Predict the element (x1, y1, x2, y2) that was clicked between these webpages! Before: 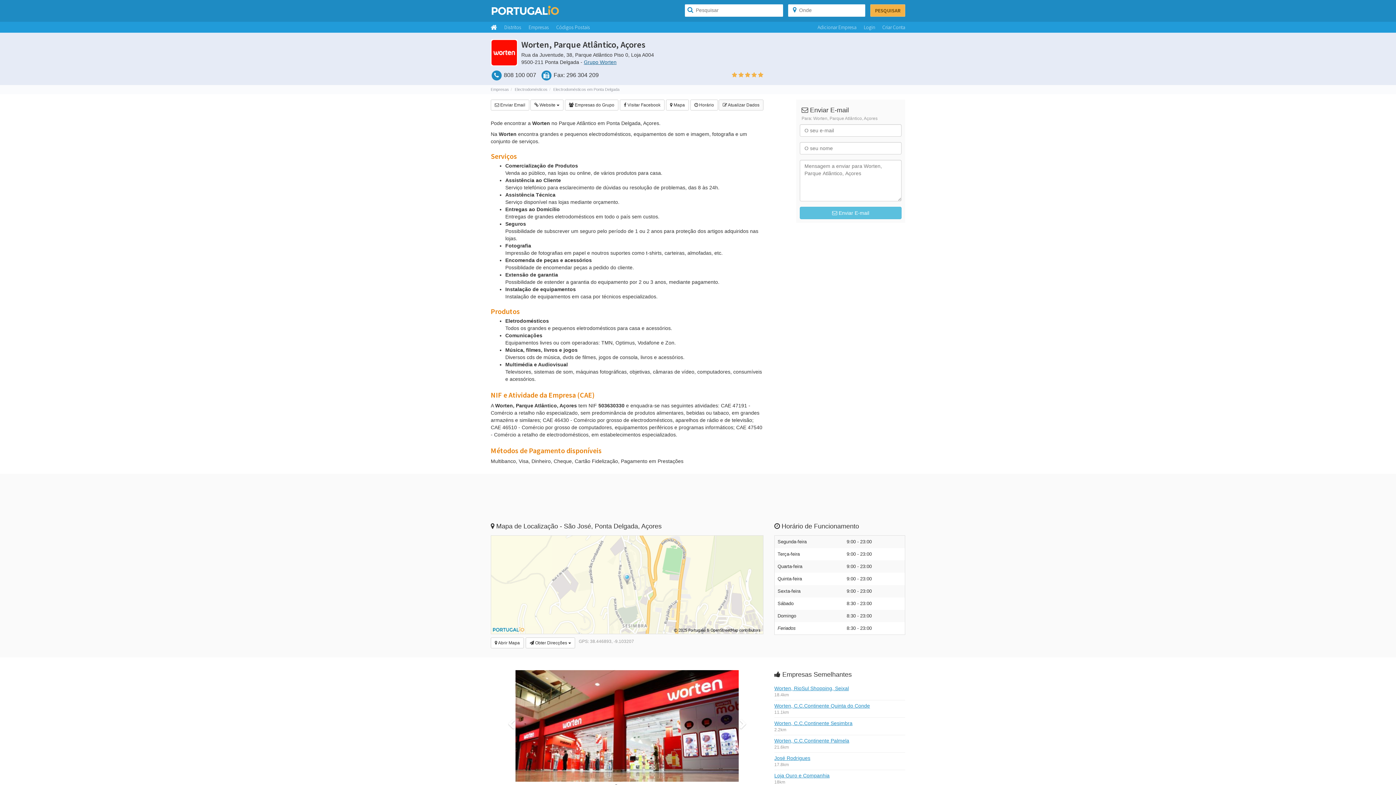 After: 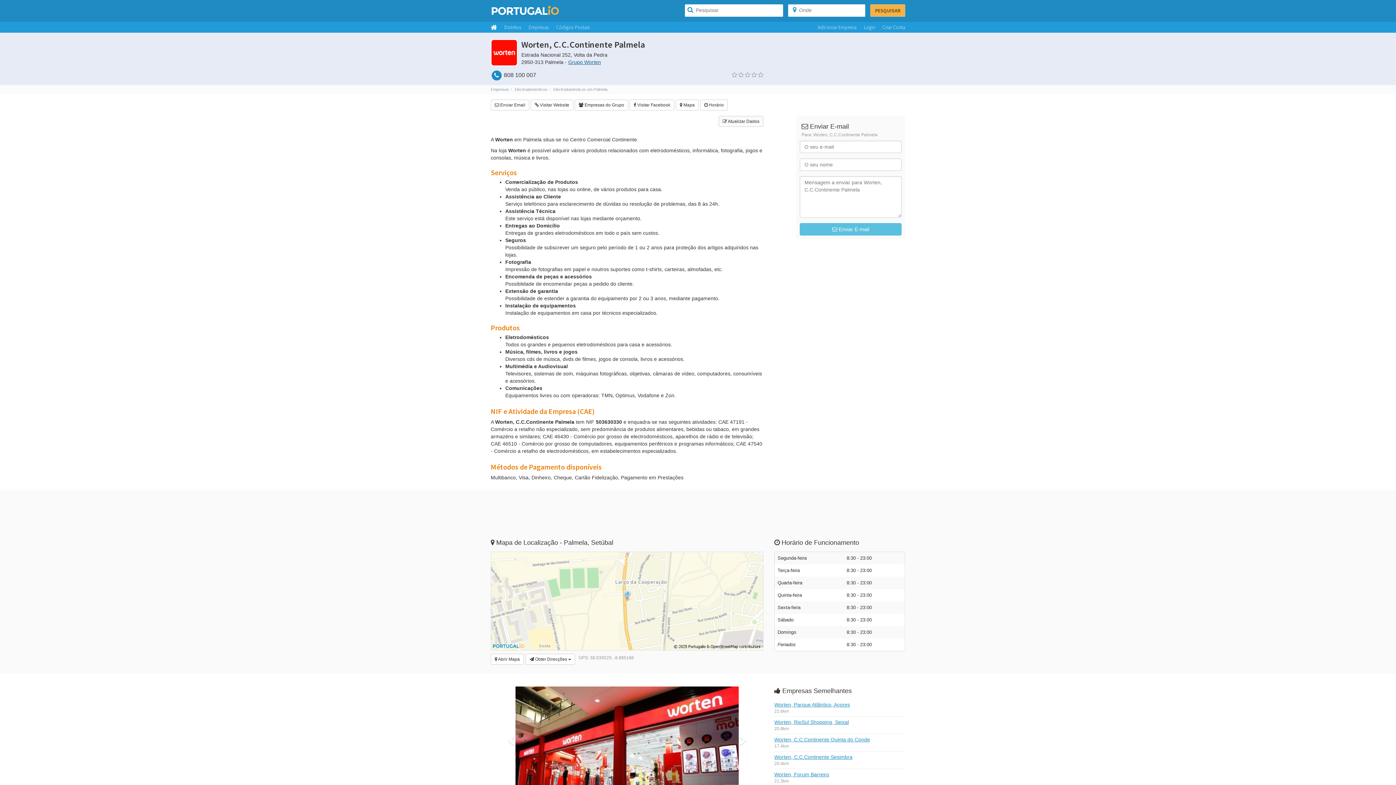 Action: bbox: (774, 738, 849, 744) label: Worten, C.C.Continente Palmela